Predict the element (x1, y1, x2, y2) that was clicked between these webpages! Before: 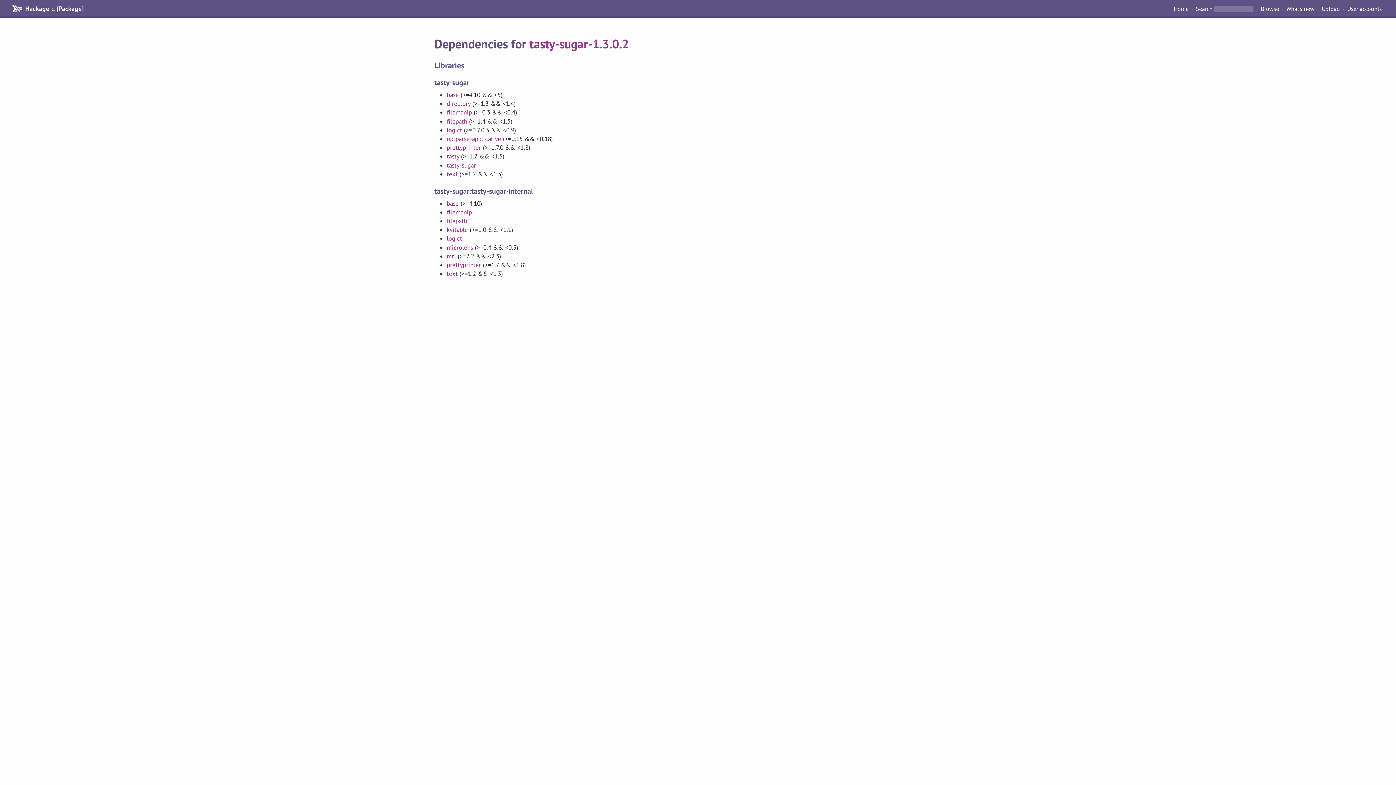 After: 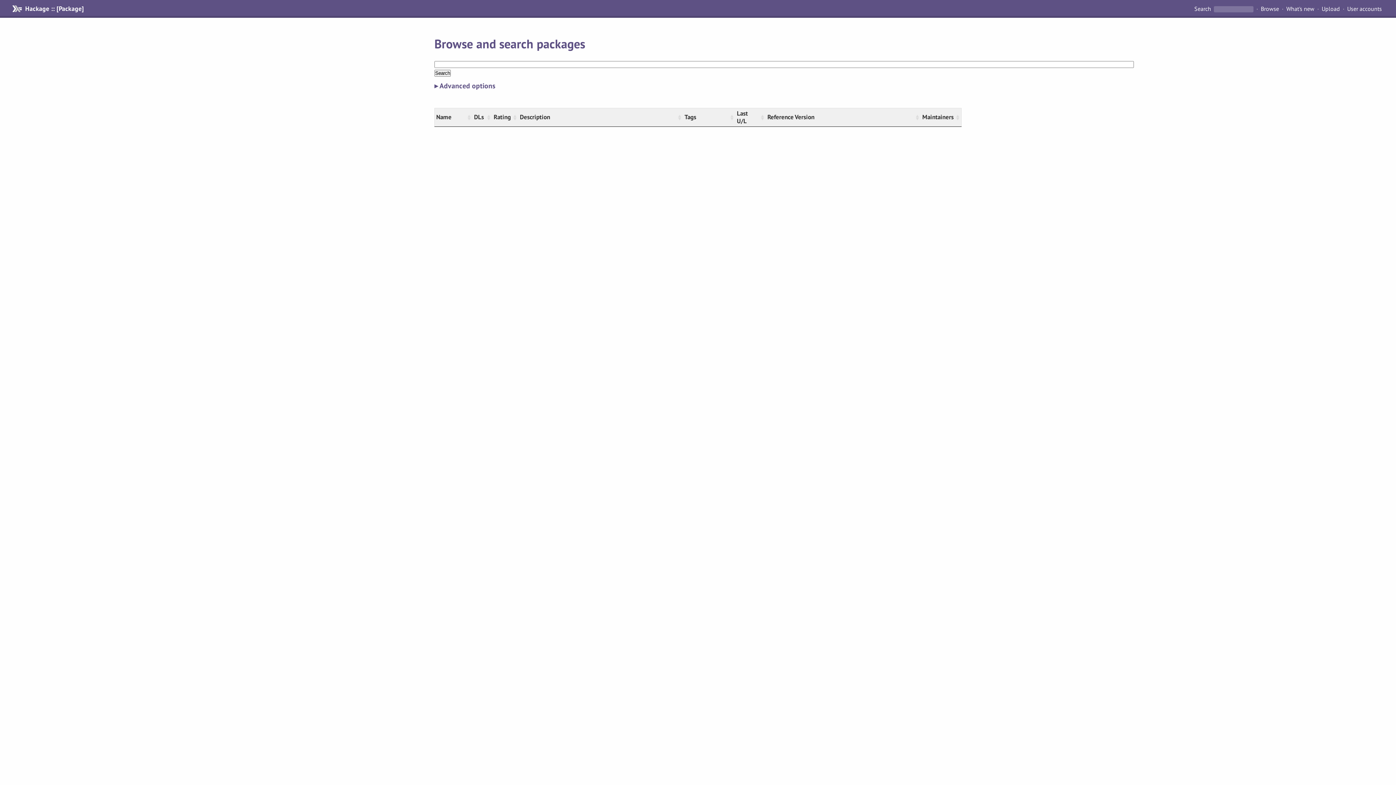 Action: bbox: (1196, 4, 1212, 12) label: Search